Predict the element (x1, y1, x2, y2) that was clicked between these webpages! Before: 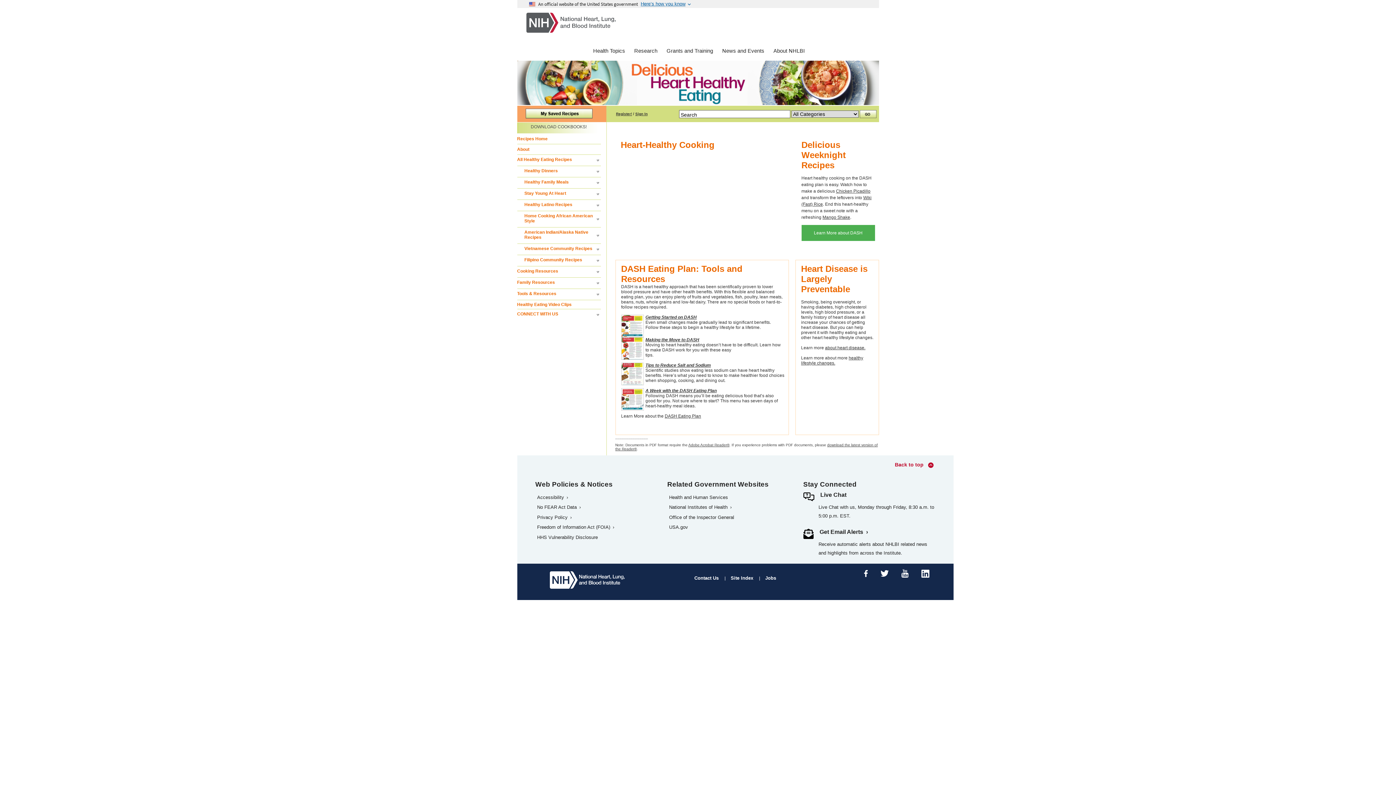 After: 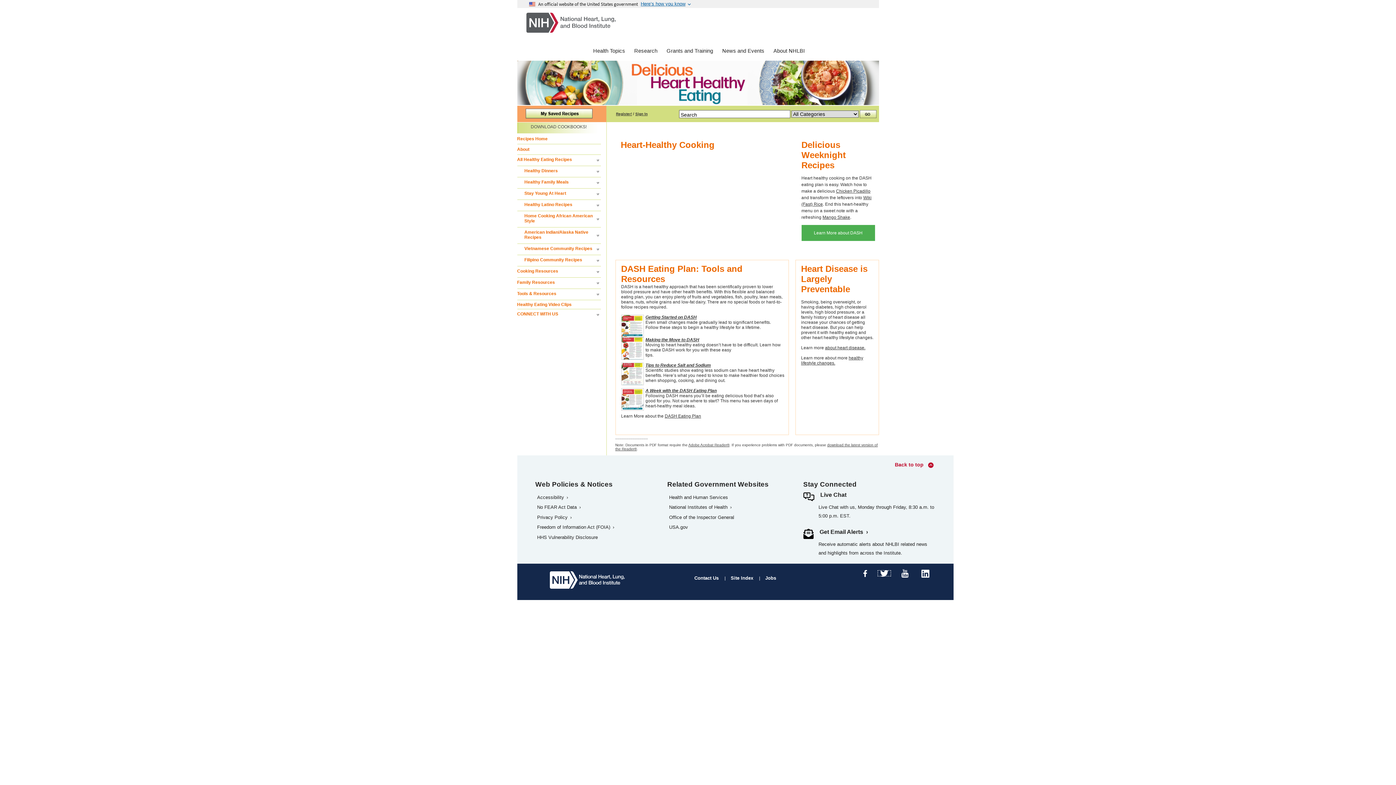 Action: bbox: (878, 571, 891, 576)